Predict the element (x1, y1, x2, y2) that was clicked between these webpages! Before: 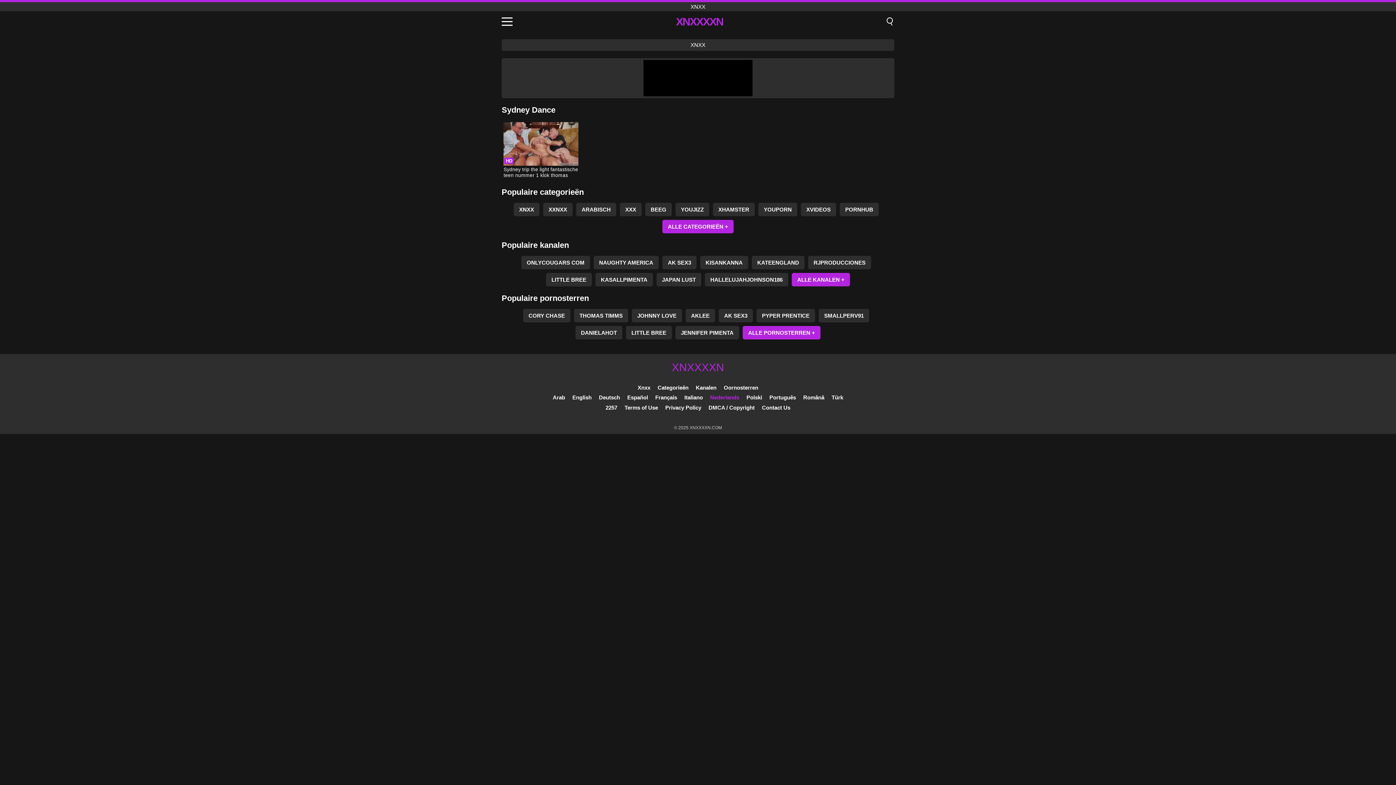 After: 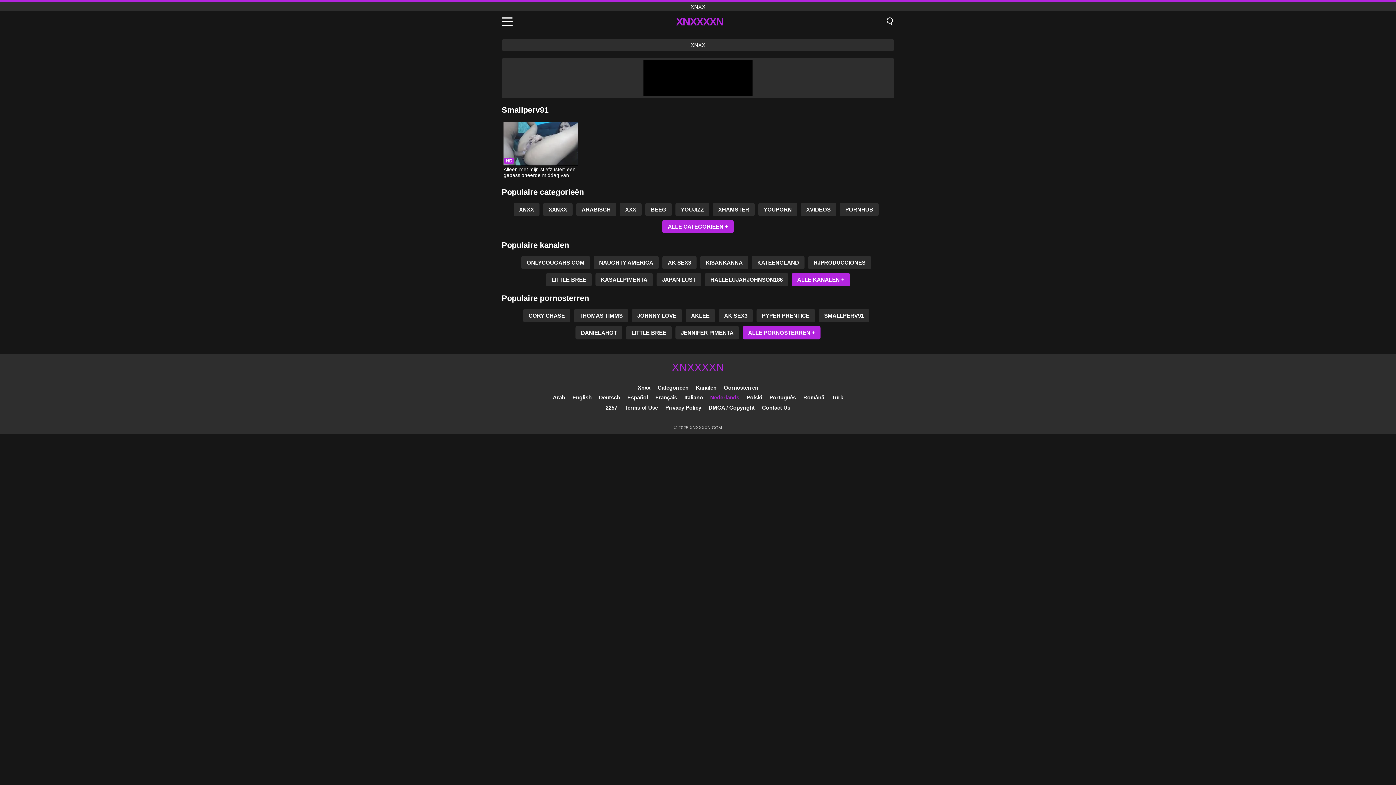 Action: bbox: (818, 309, 869, 322) label: SMALLPERV91